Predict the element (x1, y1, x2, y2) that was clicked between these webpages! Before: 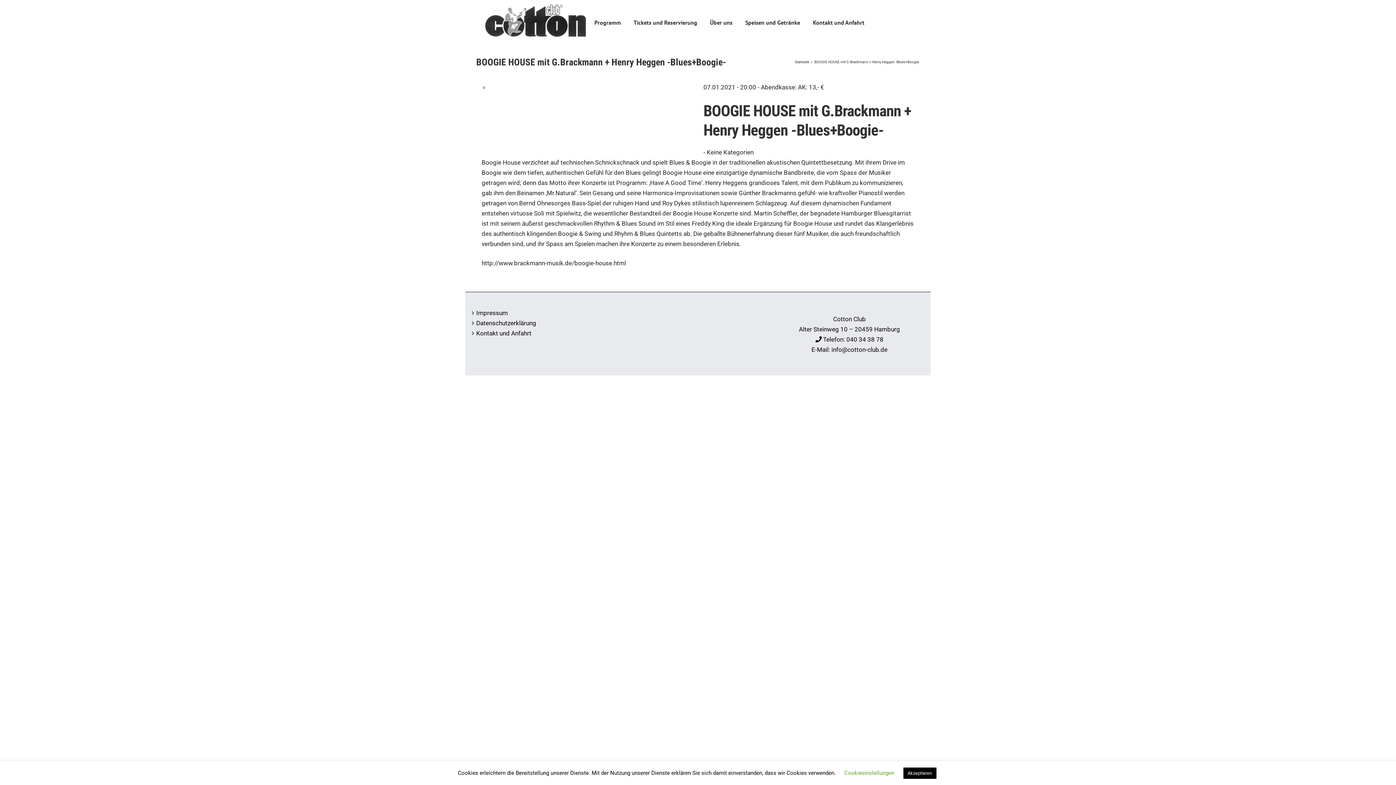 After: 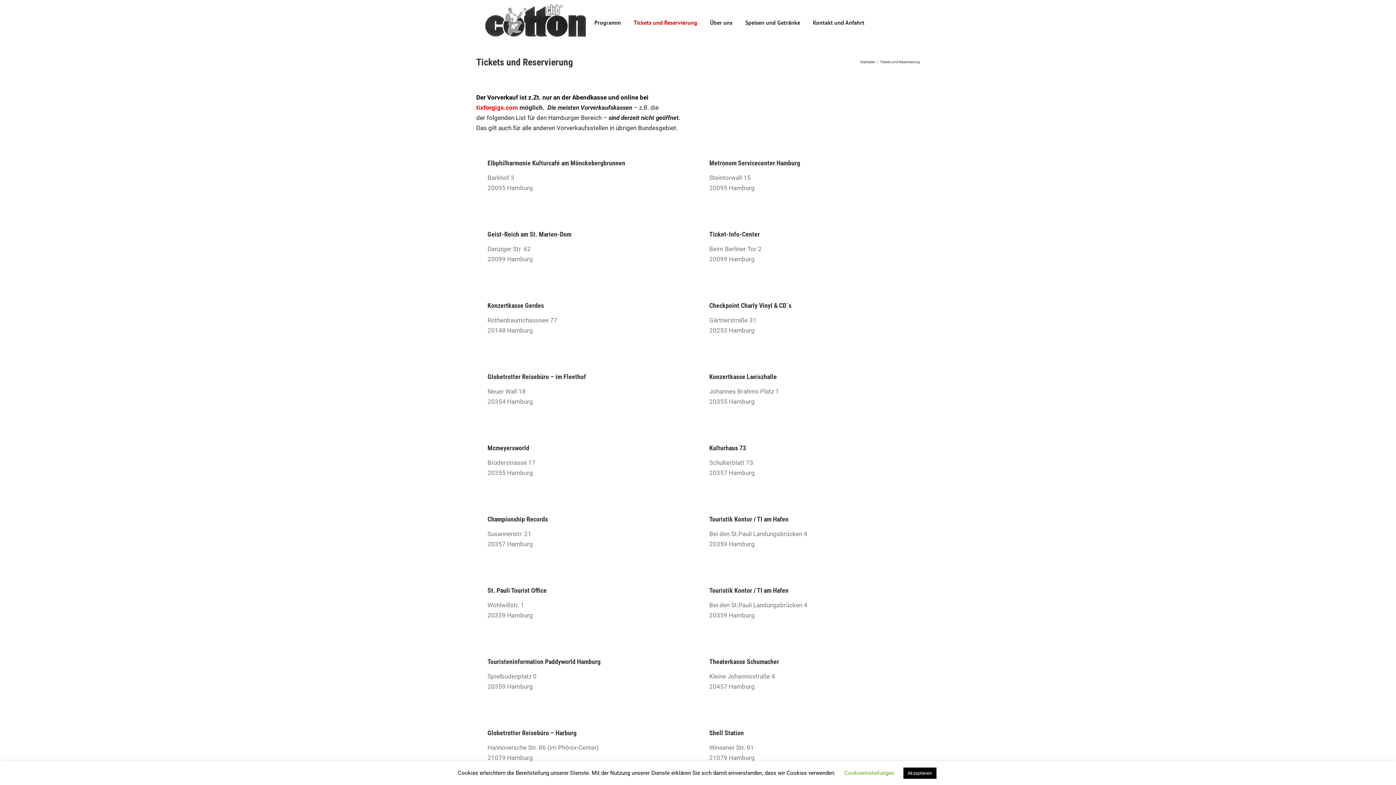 Action: label: Tickets und Reservierung bbox: (633, 7, 697, 37)